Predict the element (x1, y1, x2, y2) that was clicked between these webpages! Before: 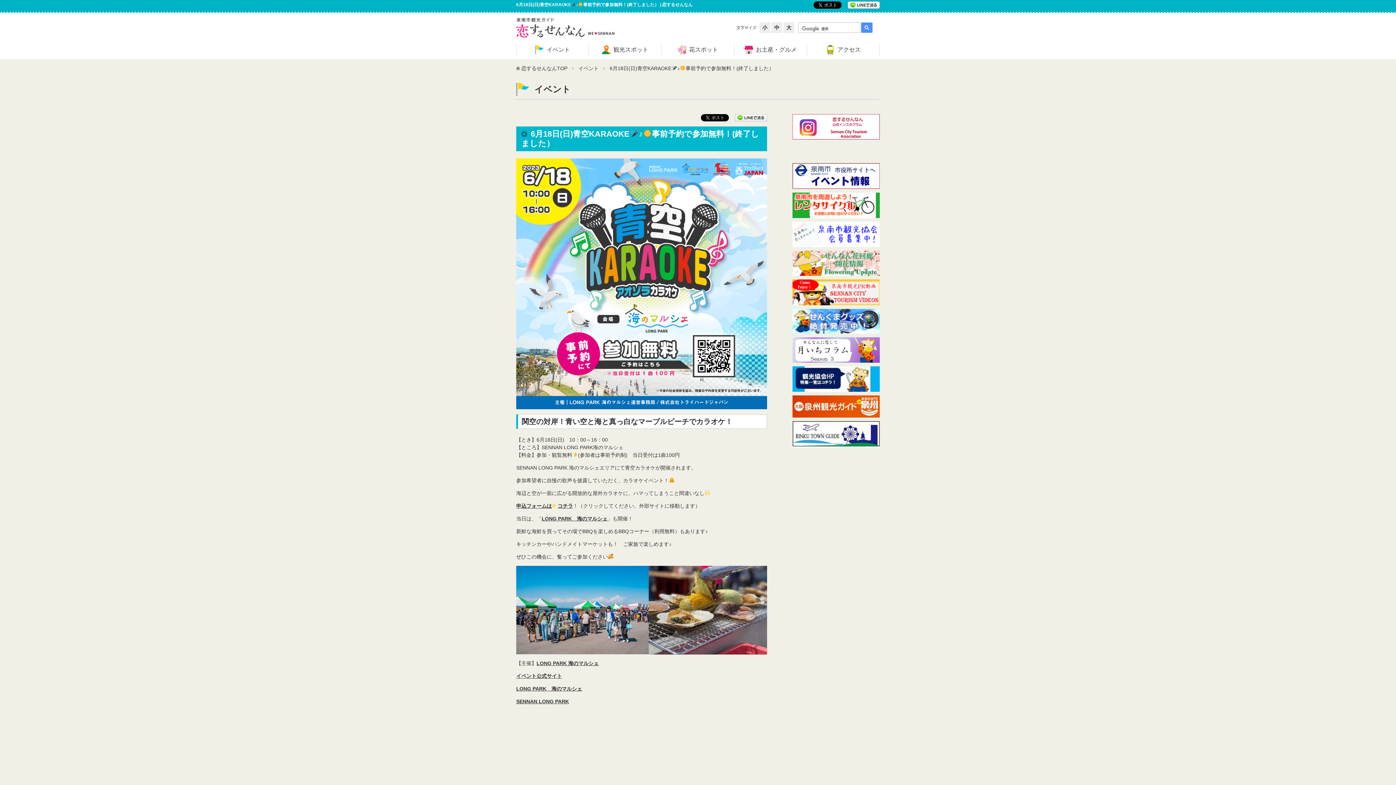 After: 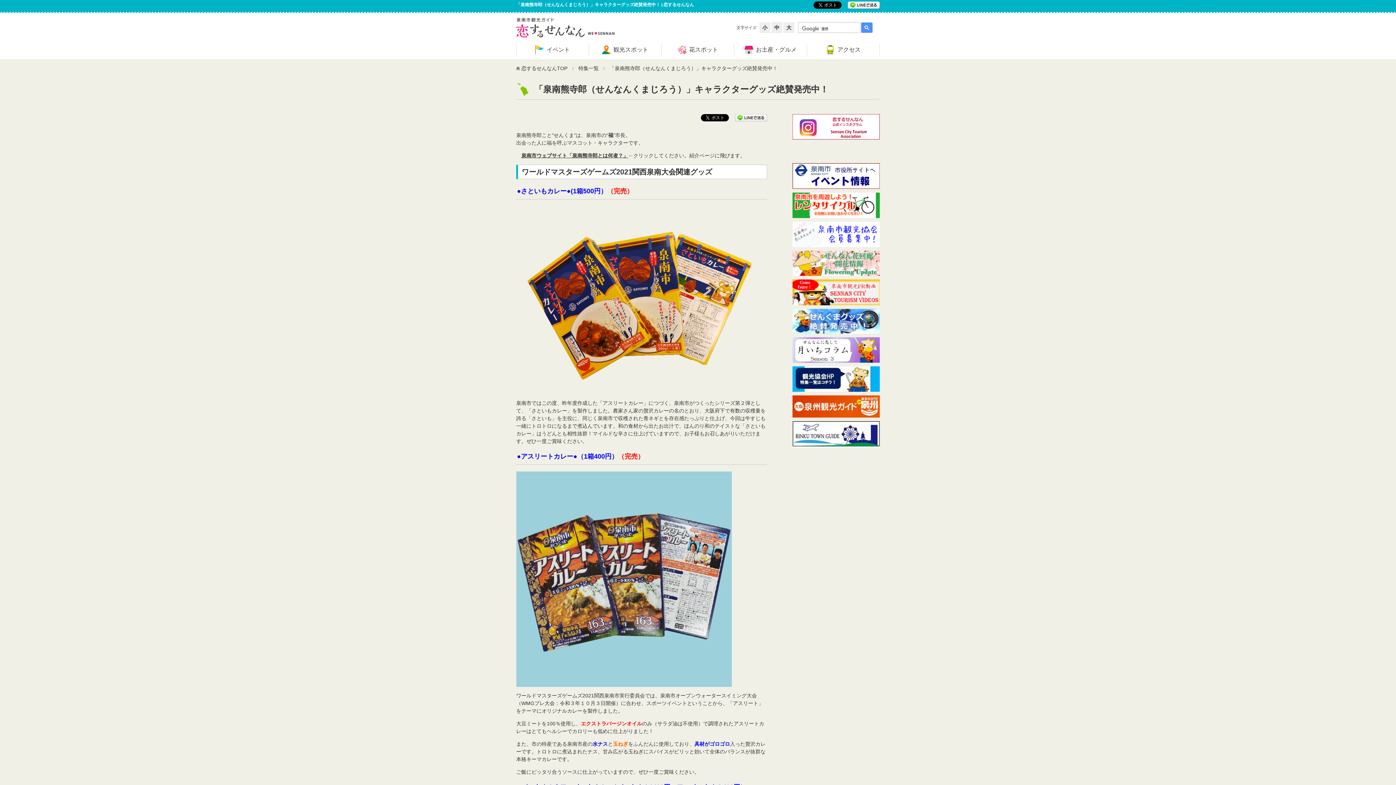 Action: bbox: (792, 329, 880, 333)